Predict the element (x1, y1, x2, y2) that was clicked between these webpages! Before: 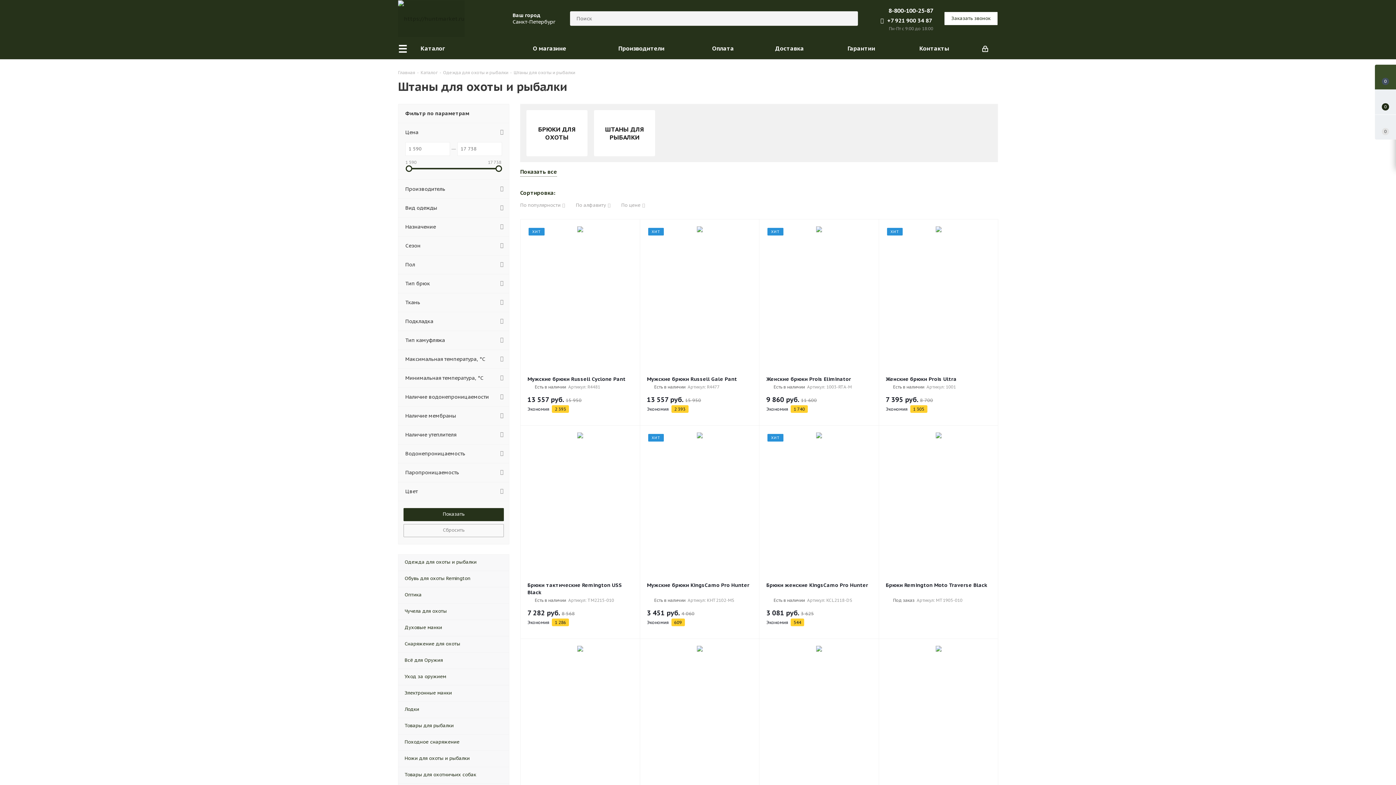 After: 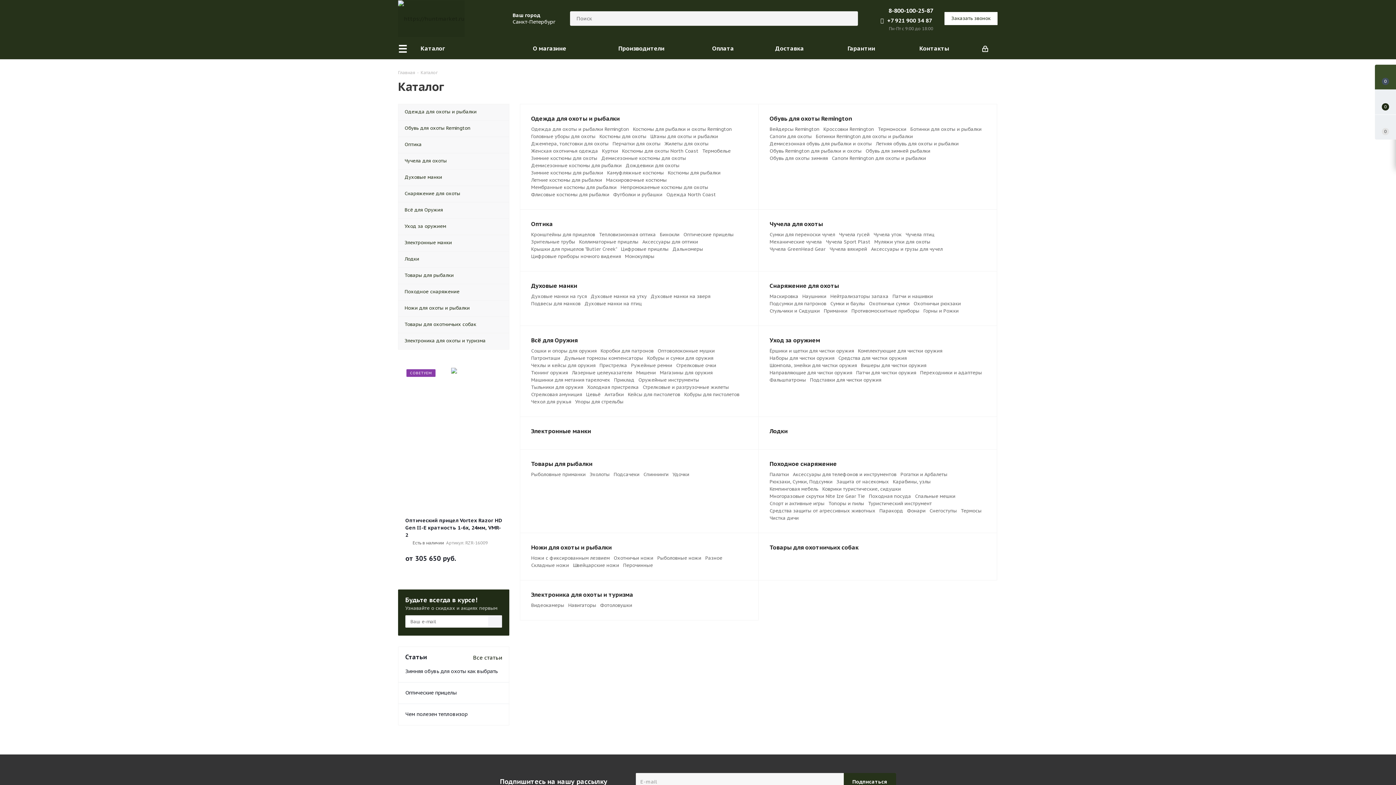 Action: bbox: (398, 37, 509, 59) label: Каталог